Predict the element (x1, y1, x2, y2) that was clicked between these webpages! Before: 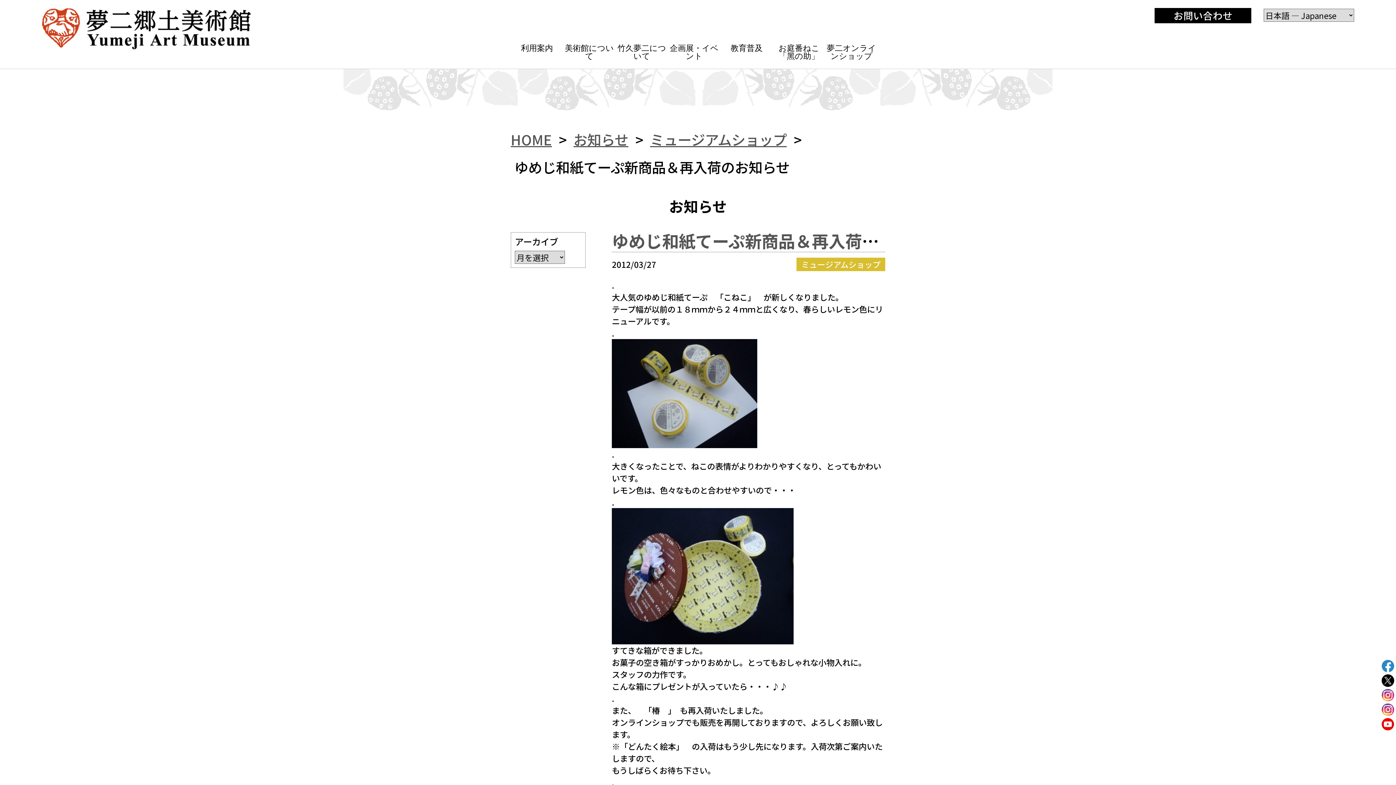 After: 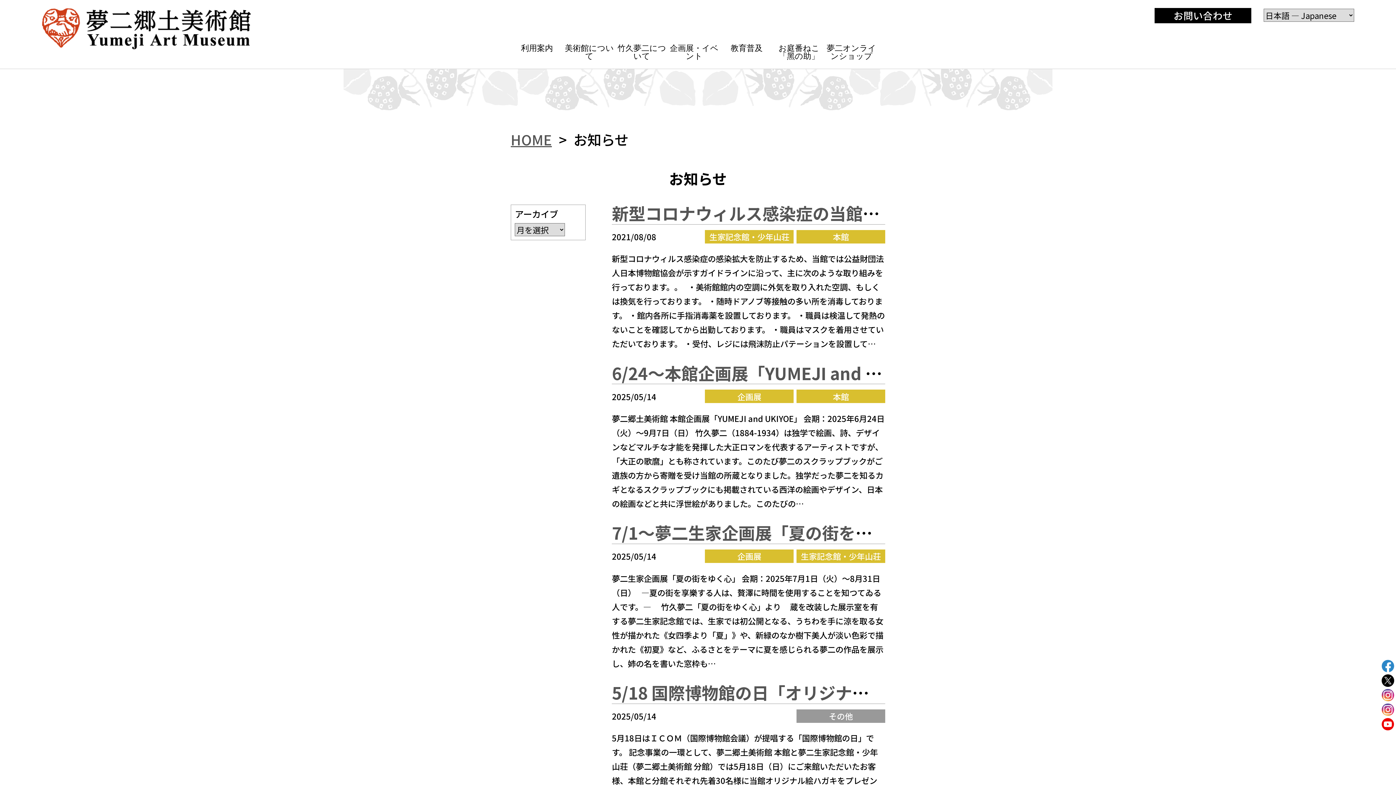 Action: bbox: (573, 129, 628, 149) label: お知らせ